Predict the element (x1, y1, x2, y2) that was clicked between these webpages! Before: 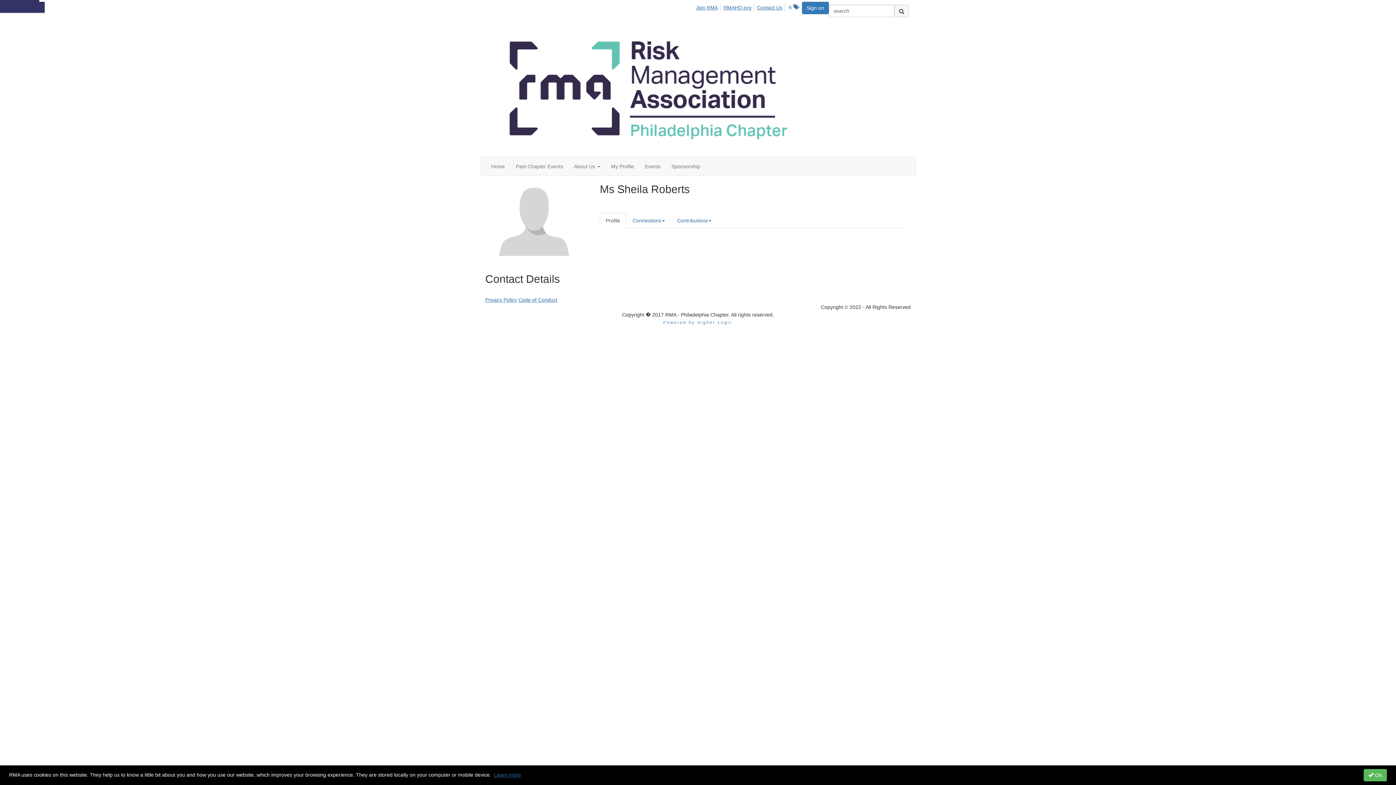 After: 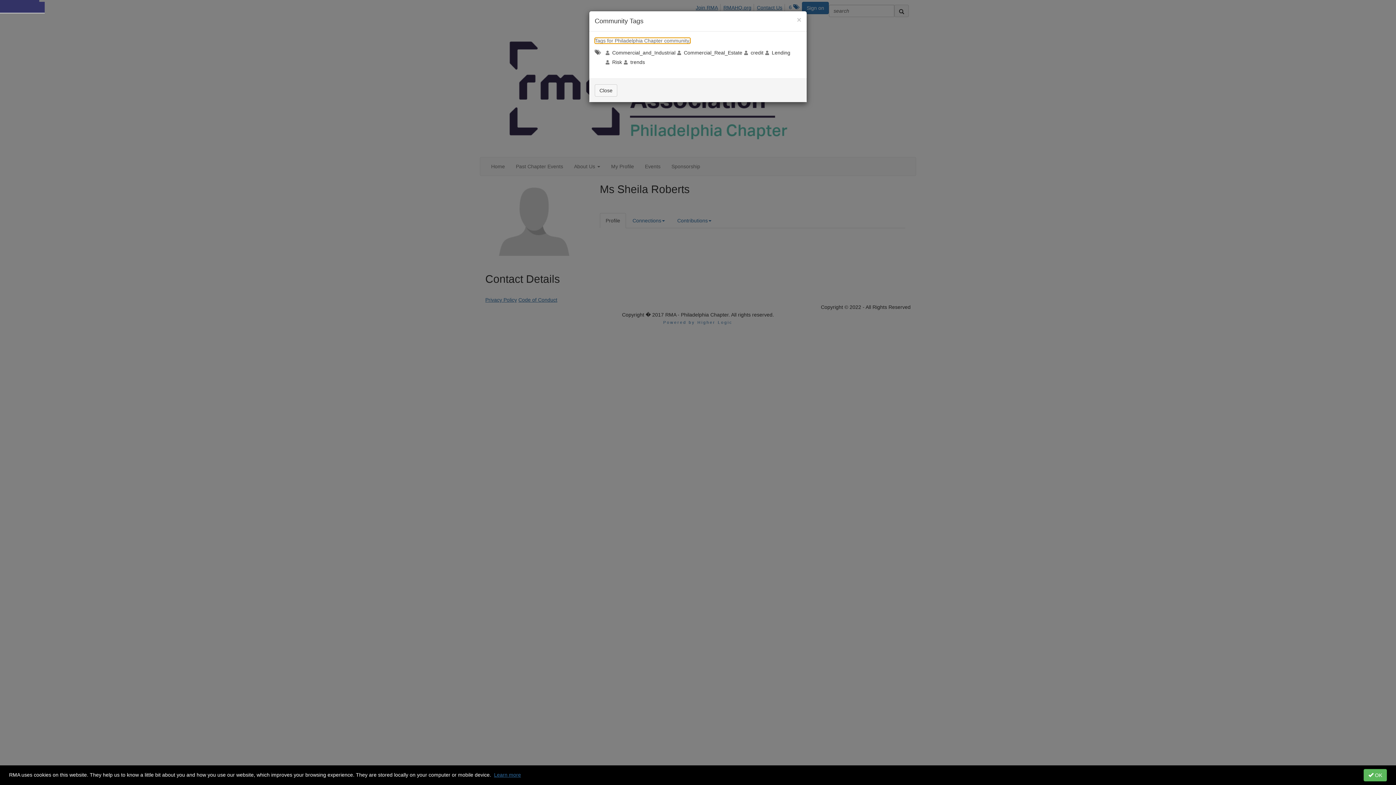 Action: label: 6  bbox: (789, 4, 798, 10)